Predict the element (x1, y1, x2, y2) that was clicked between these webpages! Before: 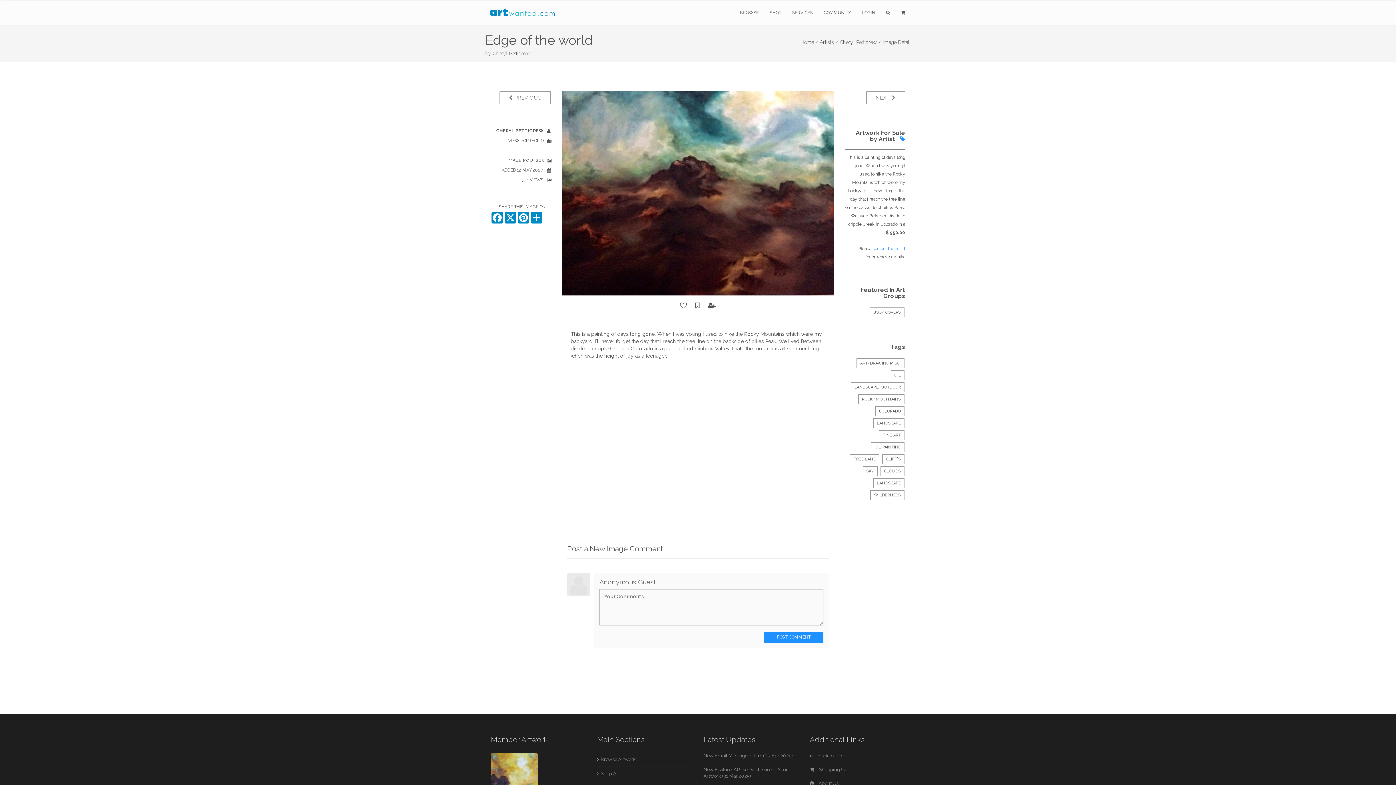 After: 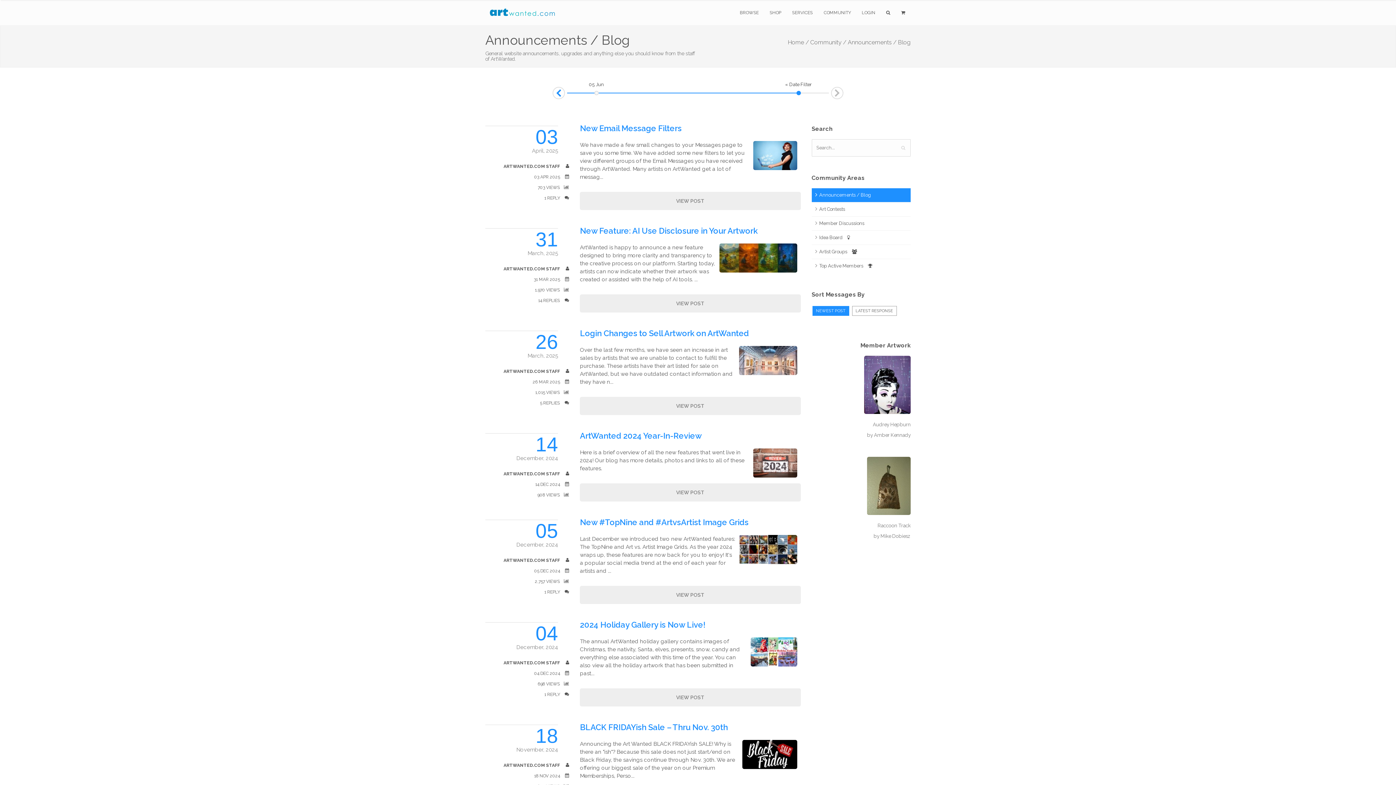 Action: bbox: (818, 0, 856, 25) label: COMMUNITY